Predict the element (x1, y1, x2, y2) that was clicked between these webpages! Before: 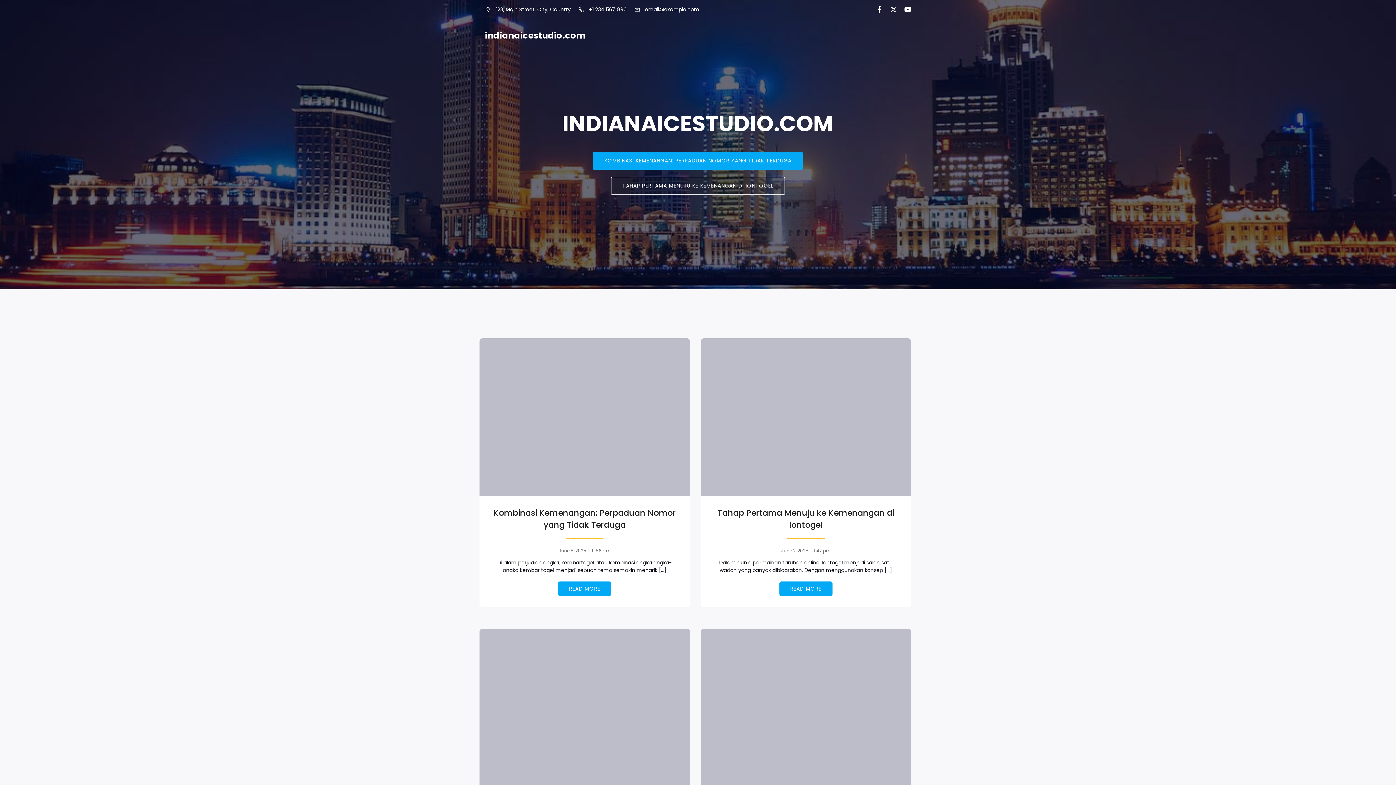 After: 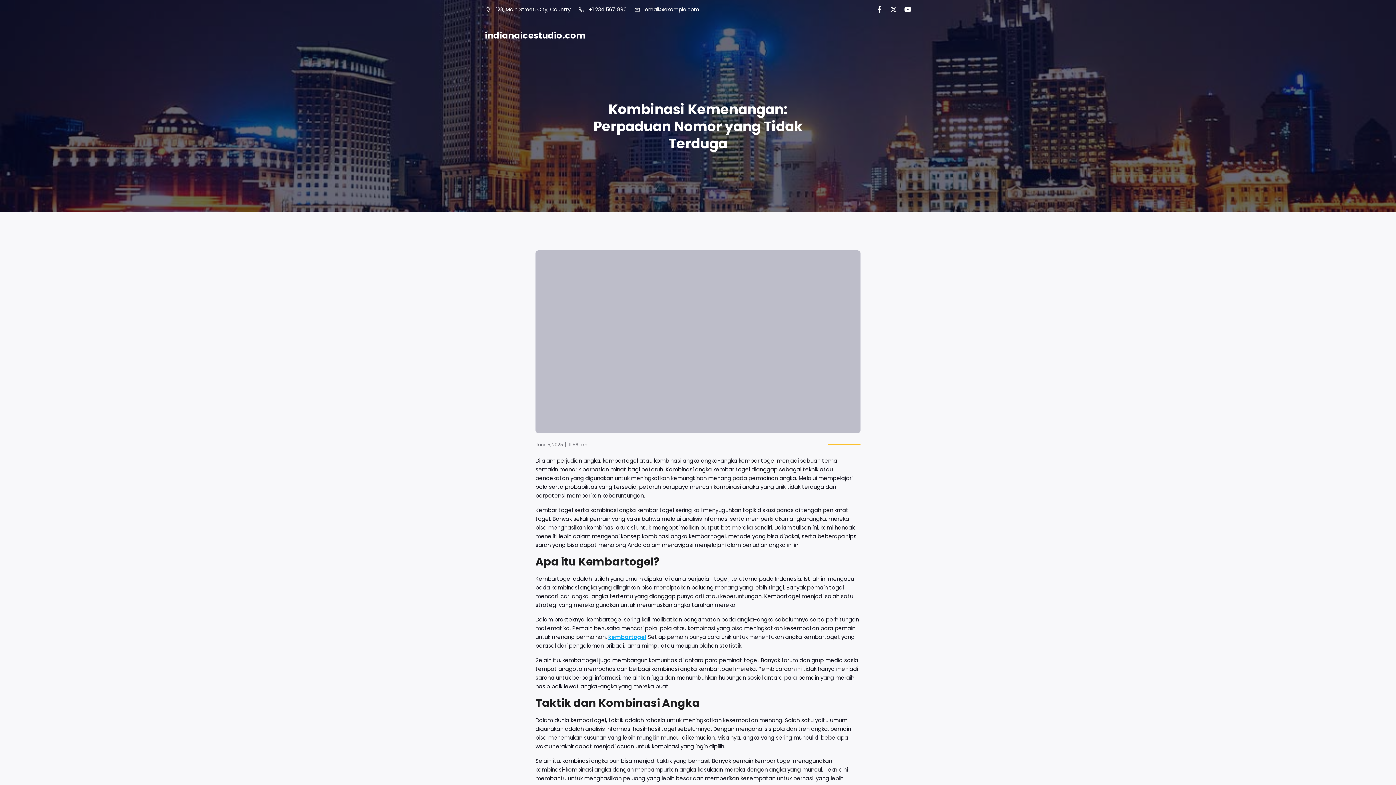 Action: label: KOMBINASI KEMENANGAN: PERPADUAN NOMOR YANG TIDAK TERDUGA bbox: (593, 152, 803, 169)